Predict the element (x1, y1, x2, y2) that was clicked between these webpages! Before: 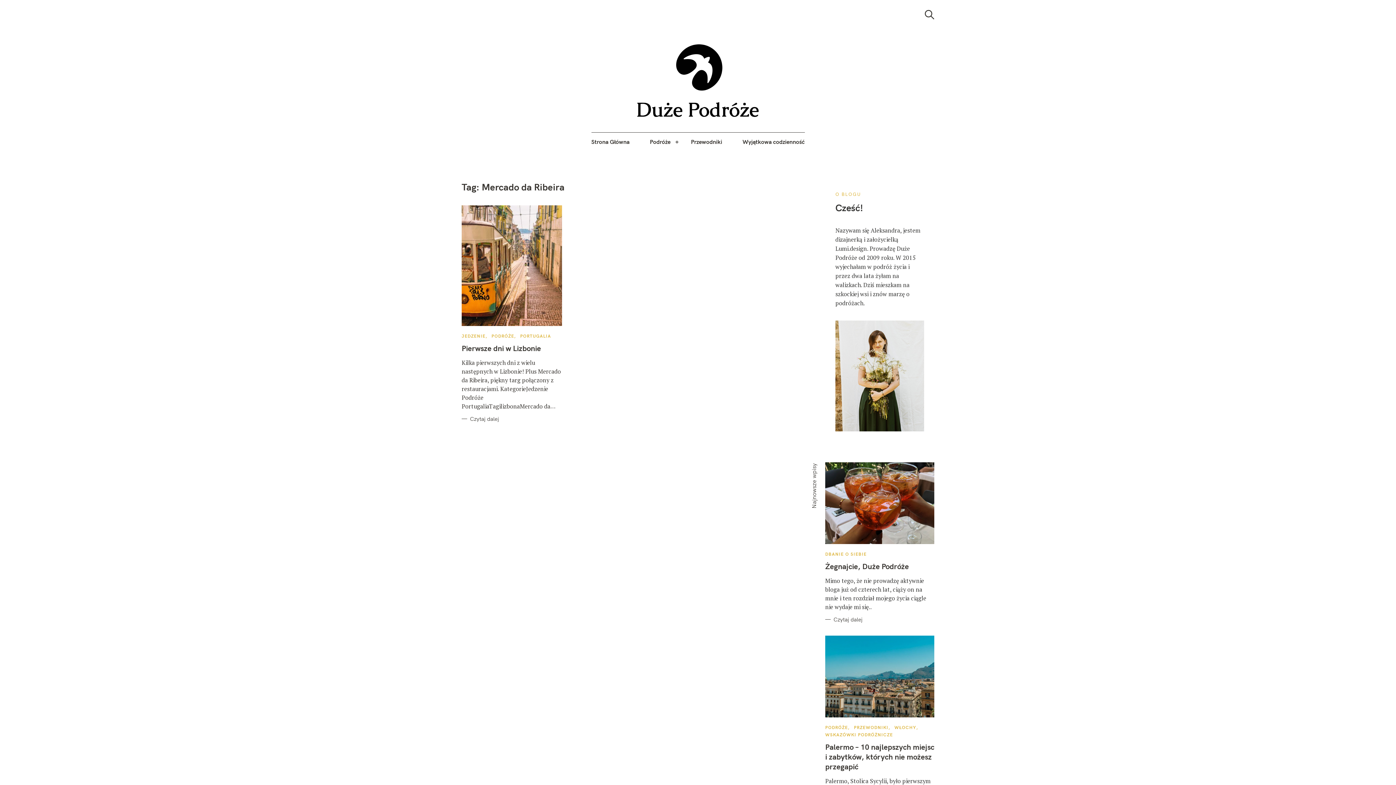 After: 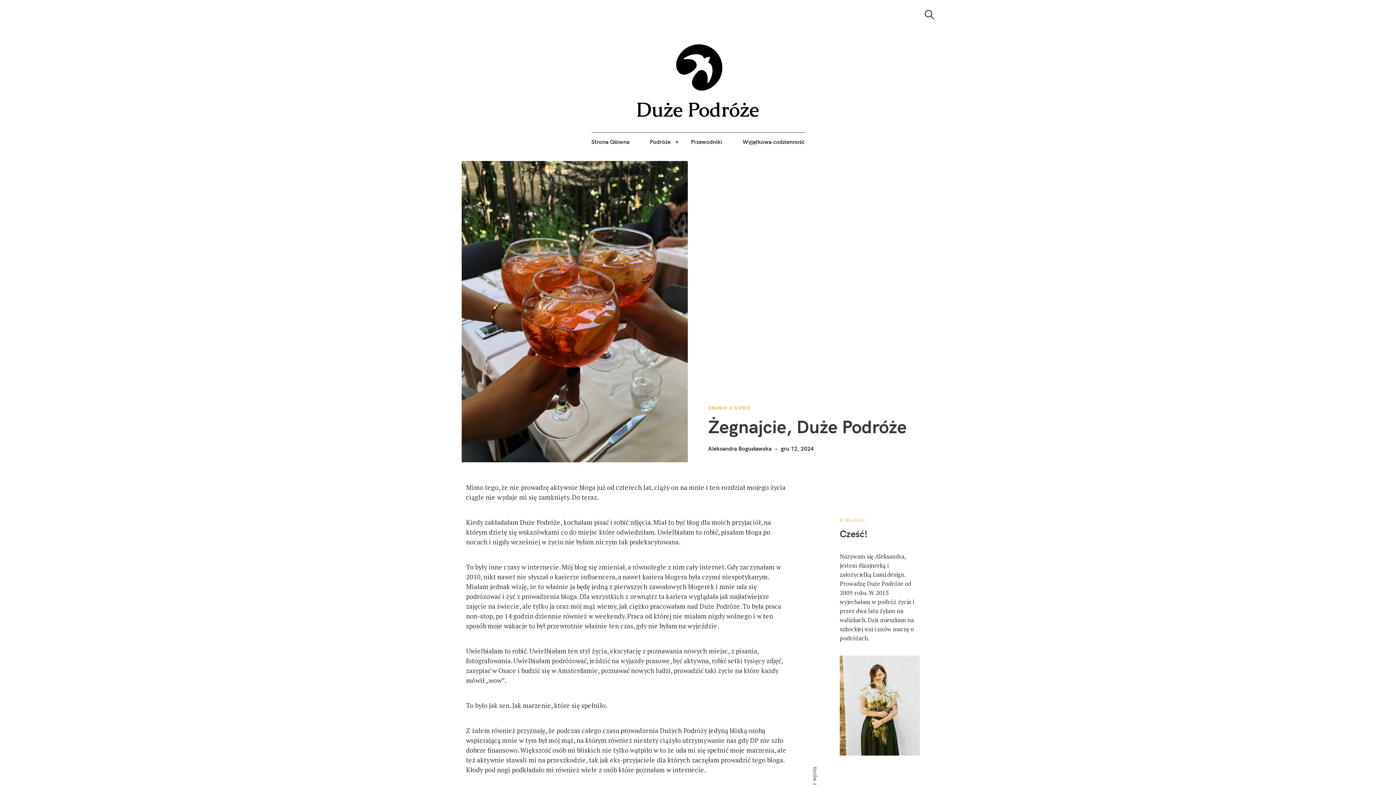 Action: label: Czytaj dalej bbox: (825, 616, 934, 623)